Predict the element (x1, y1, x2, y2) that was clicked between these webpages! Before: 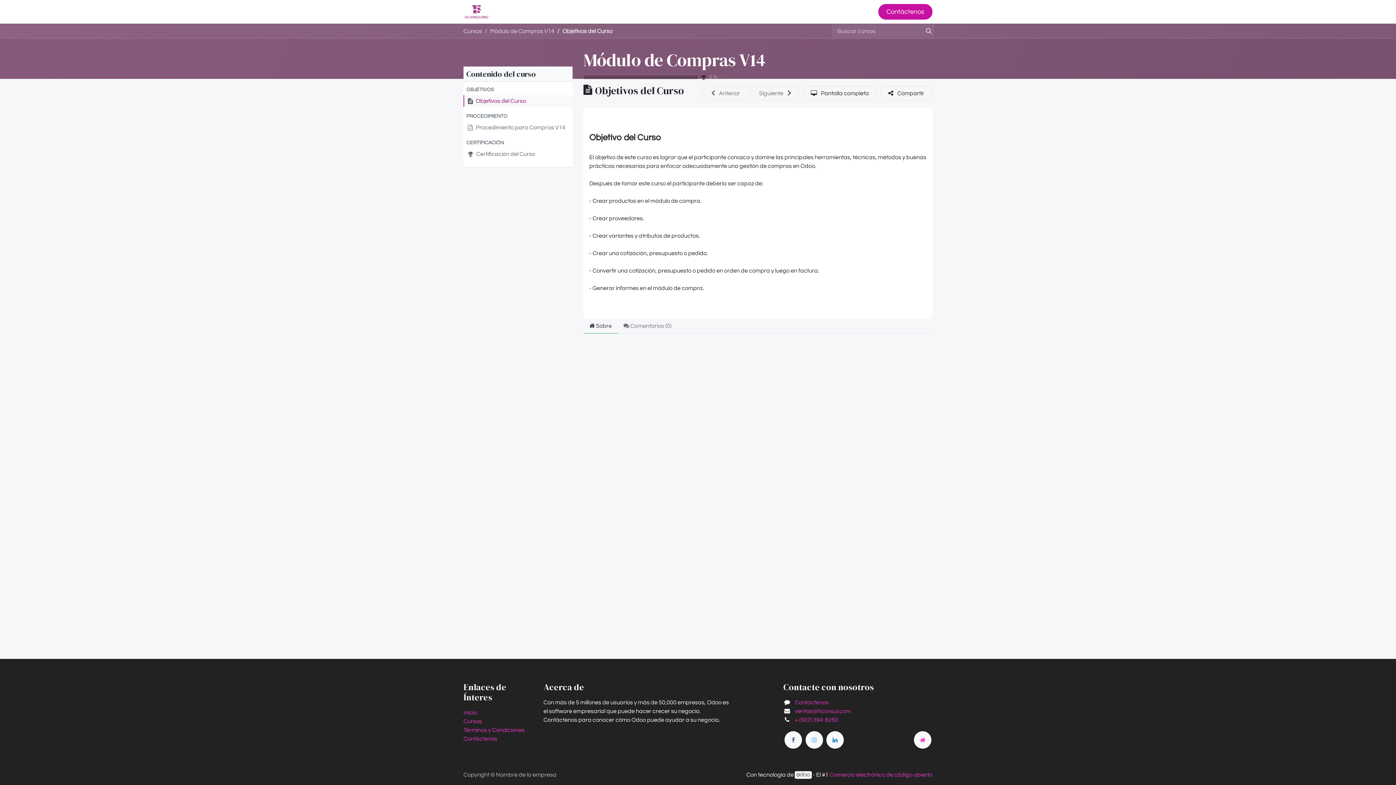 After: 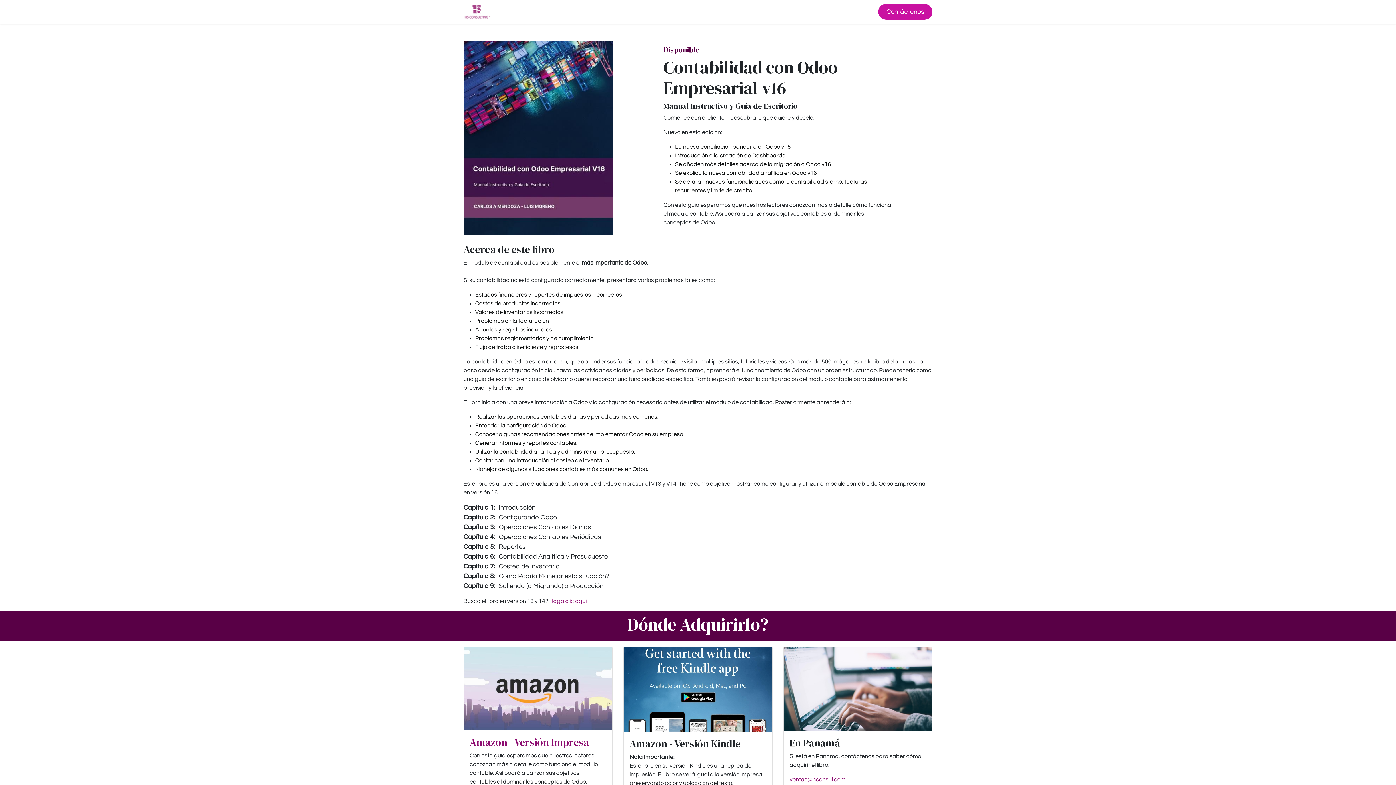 Action: bbox: (463, 4, 491, 19)